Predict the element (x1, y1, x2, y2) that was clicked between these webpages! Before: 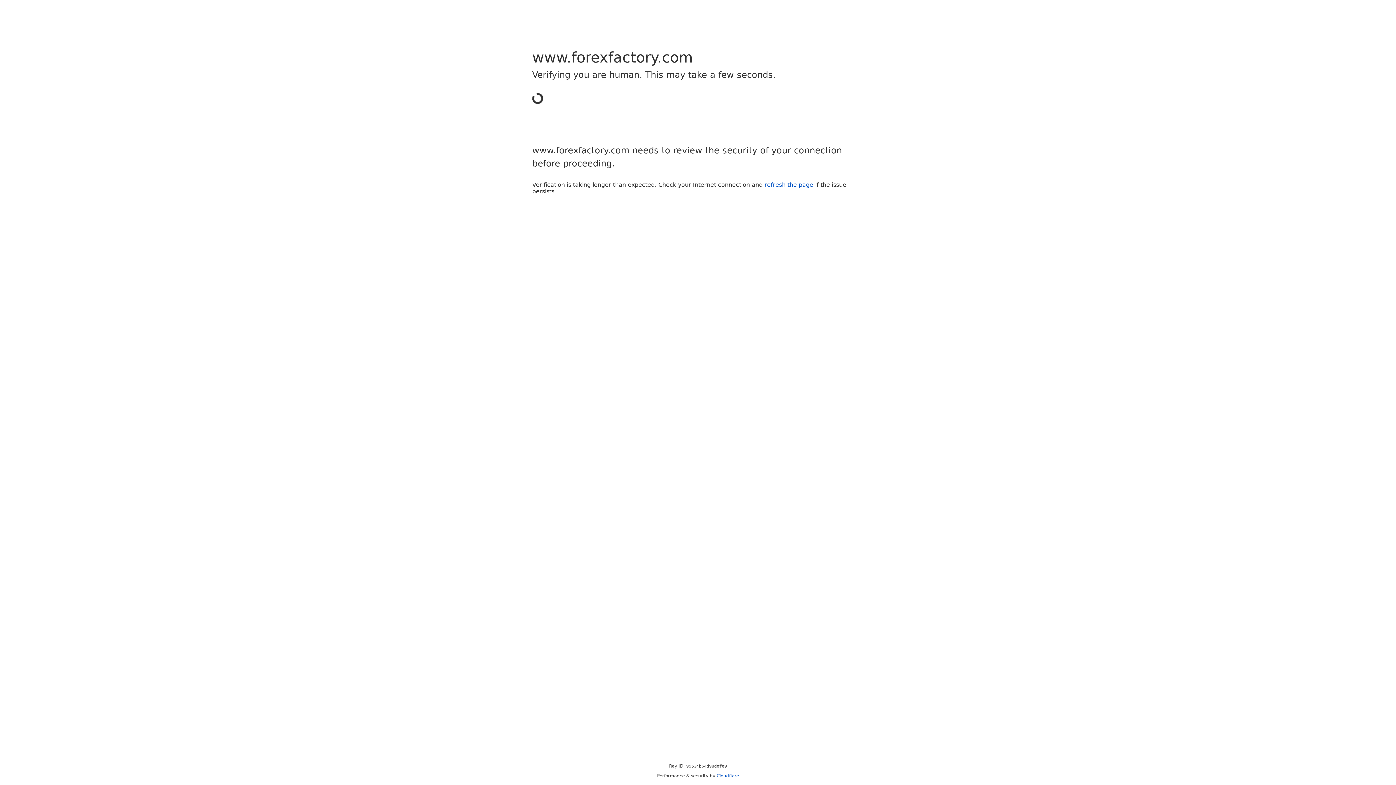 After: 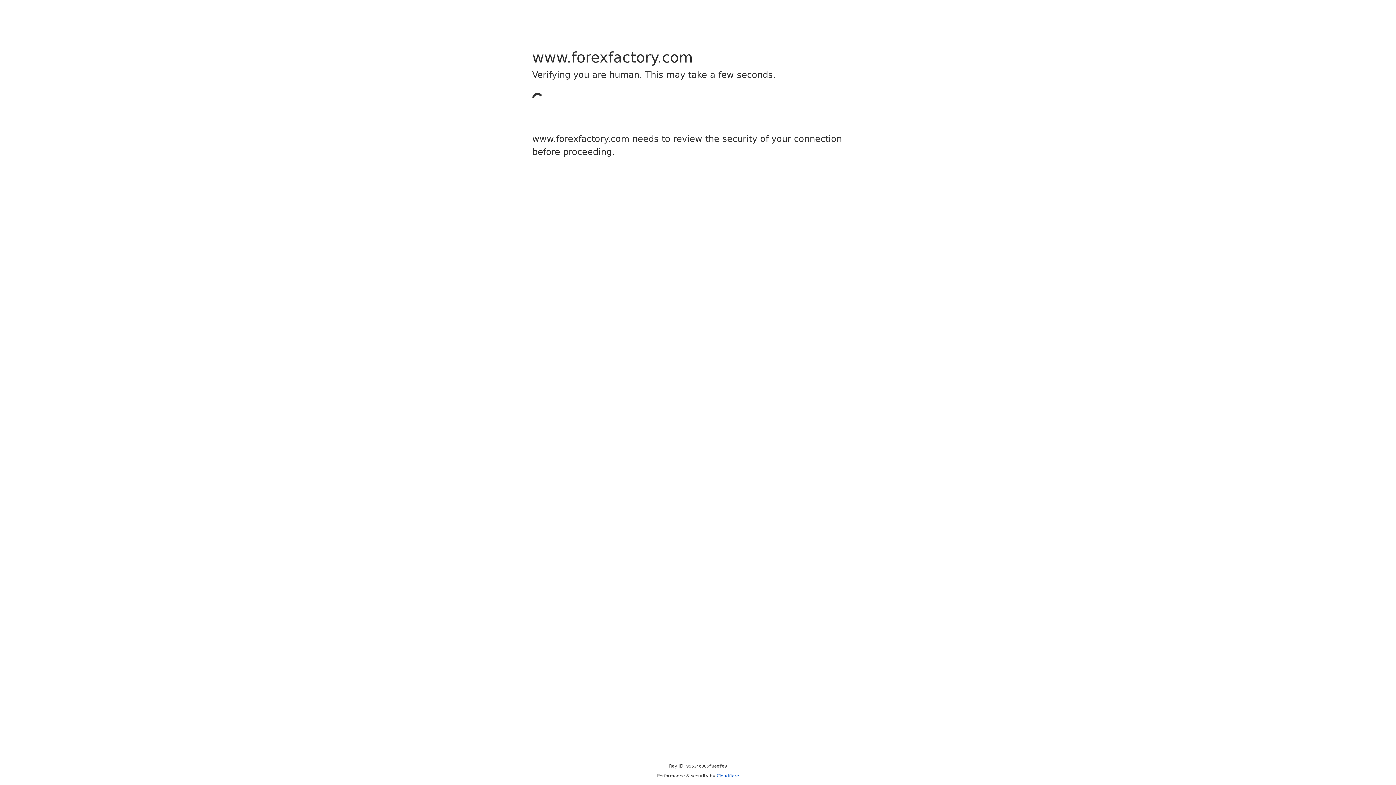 Action: label: Cloudflare bbox: (716, 773, 739, 778)